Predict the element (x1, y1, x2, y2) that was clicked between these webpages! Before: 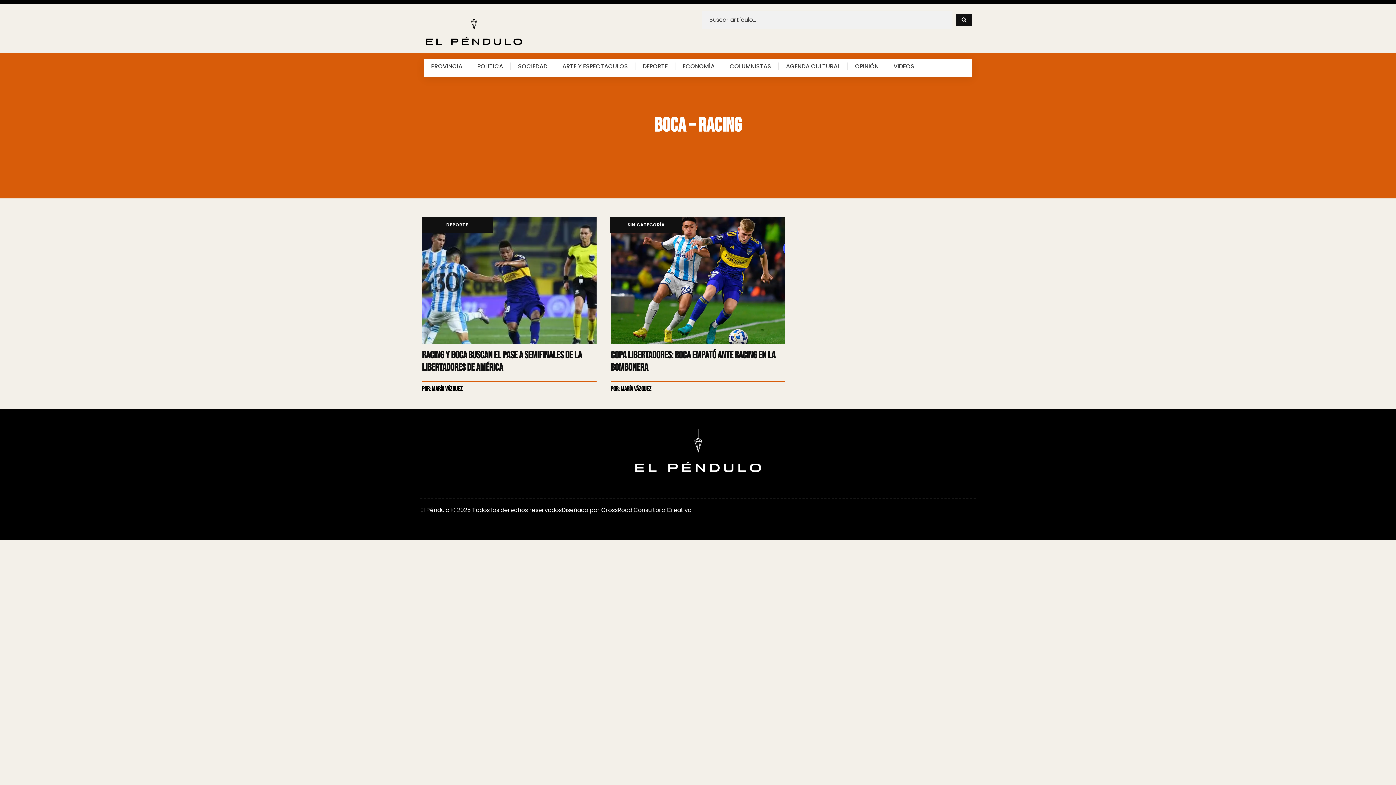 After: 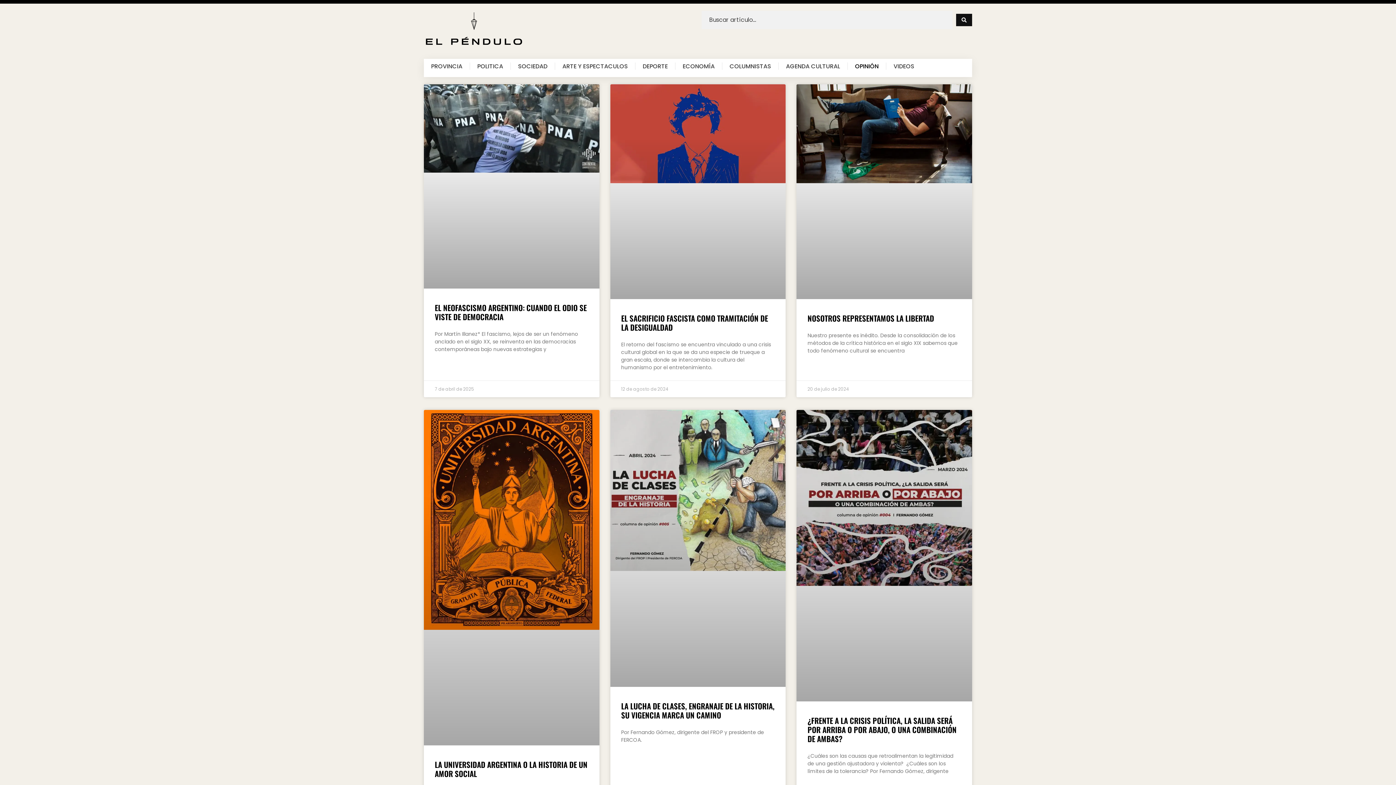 Action: label: OPINIÓN bbox: (848, 62, 886, 69)